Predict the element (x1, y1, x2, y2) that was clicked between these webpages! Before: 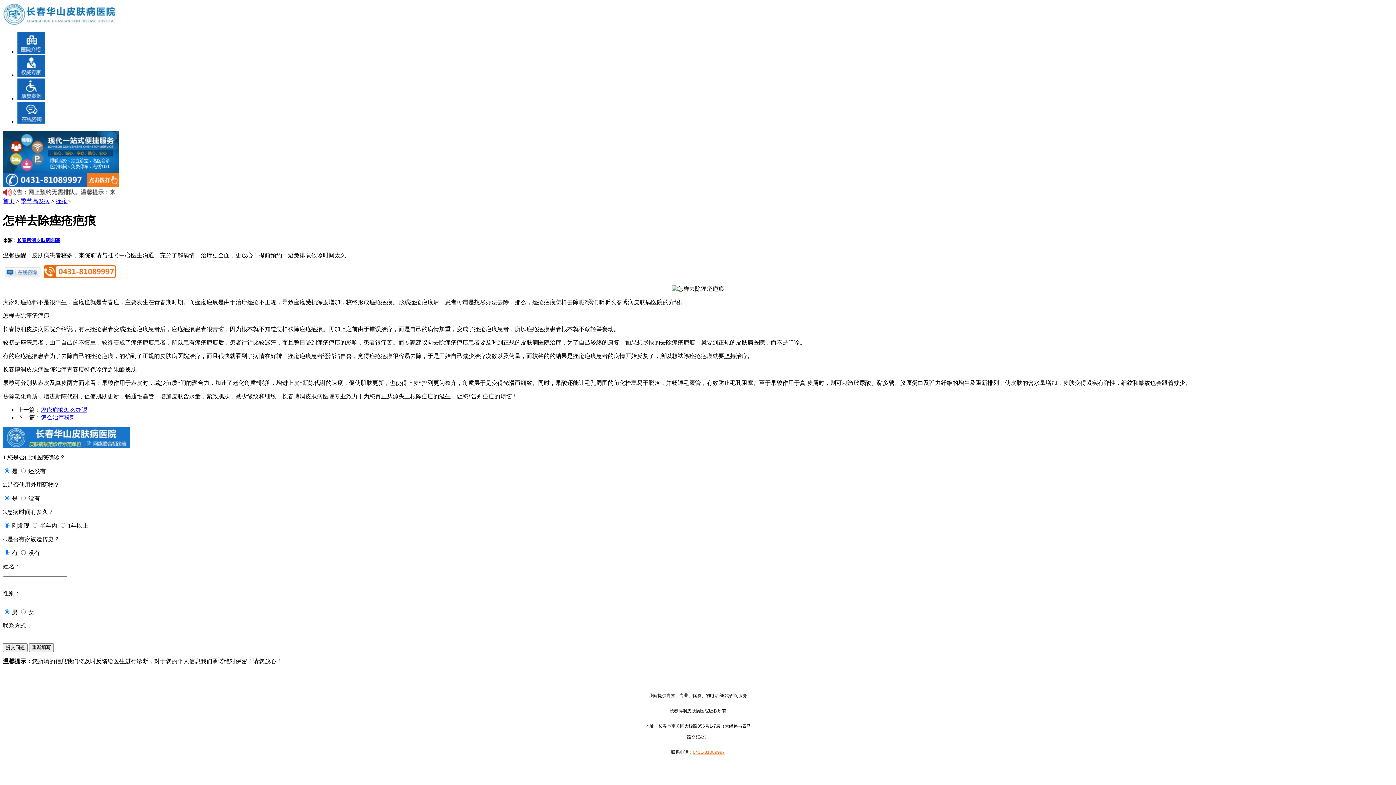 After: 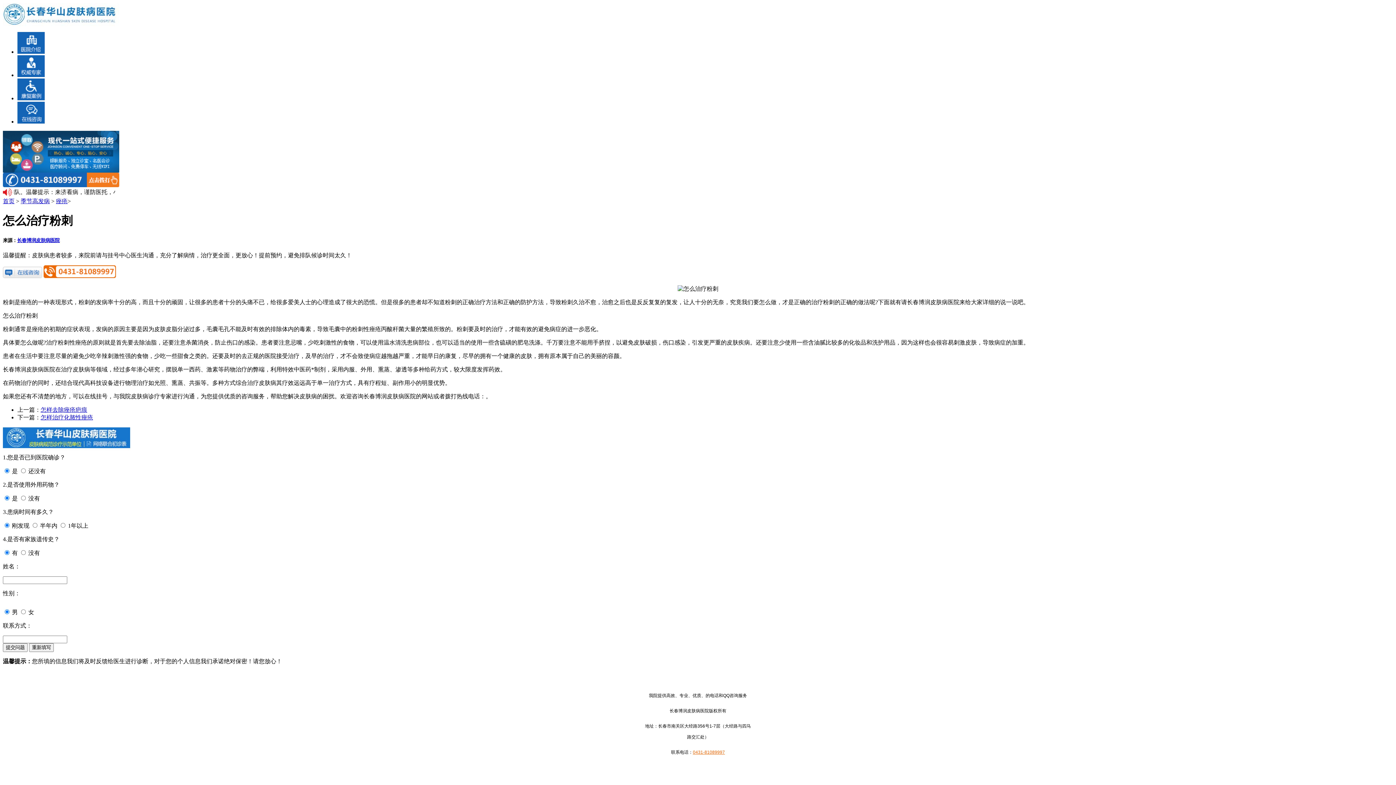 Action: label: 怎么治疗粉刺 bbox: (40, 414, 75, 420)